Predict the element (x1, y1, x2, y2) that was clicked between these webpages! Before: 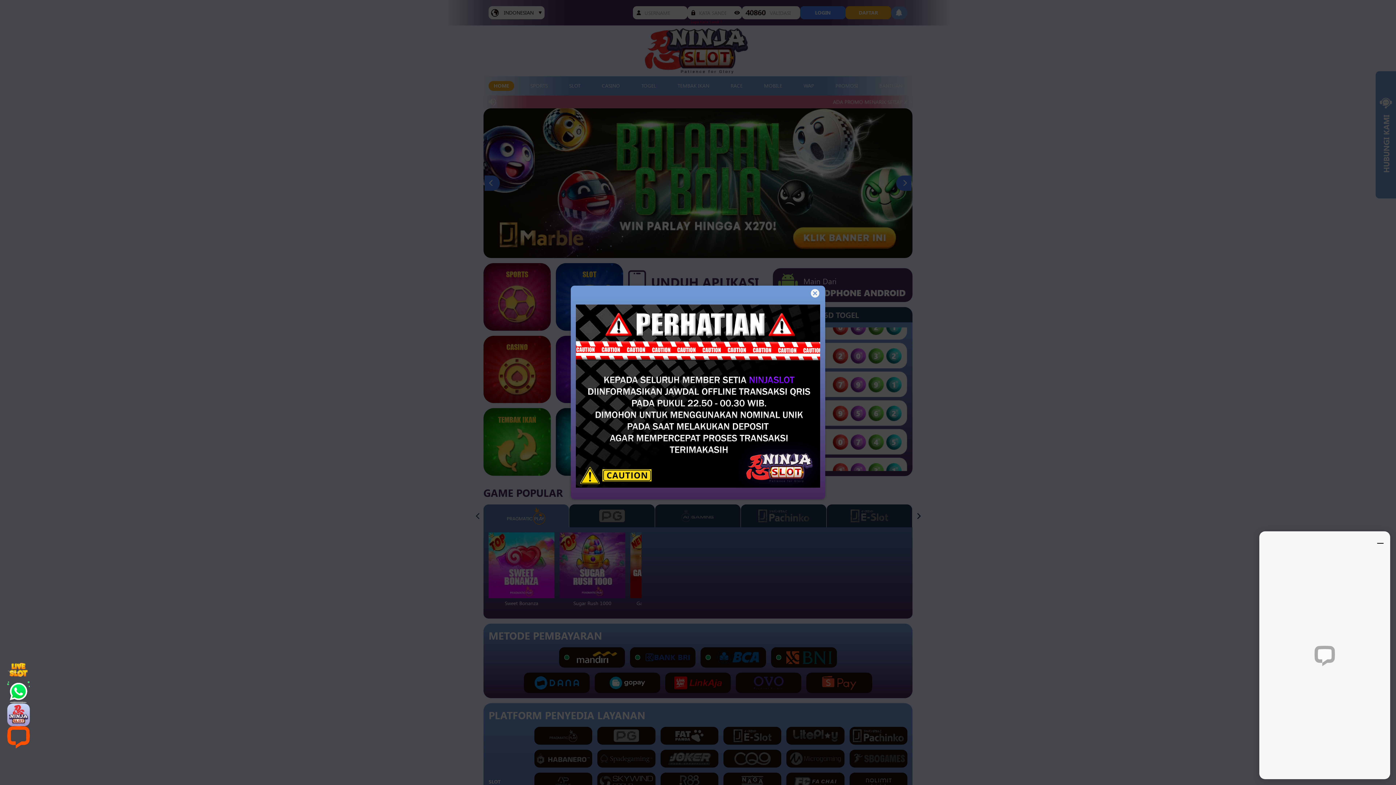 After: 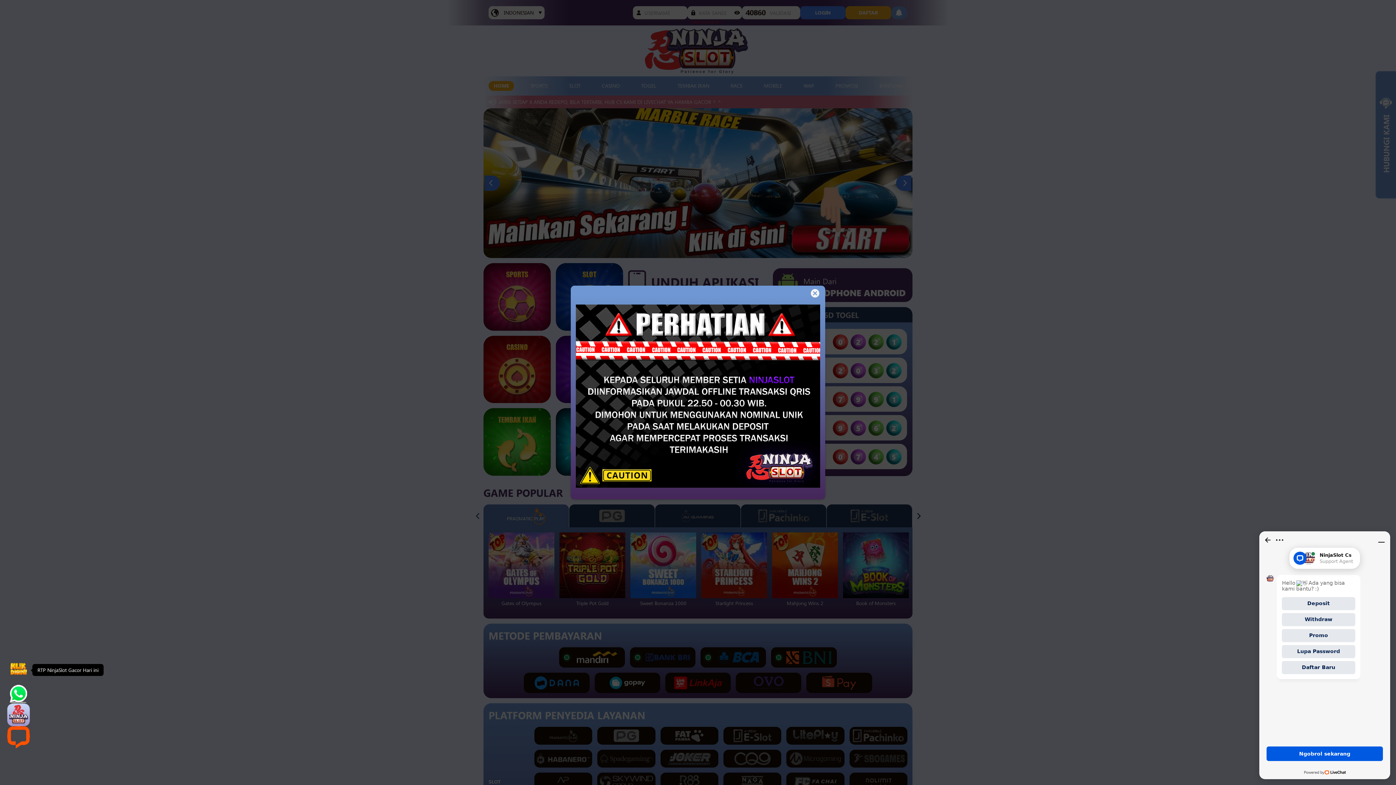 Action: bbox: (7, 658, 29, 681)